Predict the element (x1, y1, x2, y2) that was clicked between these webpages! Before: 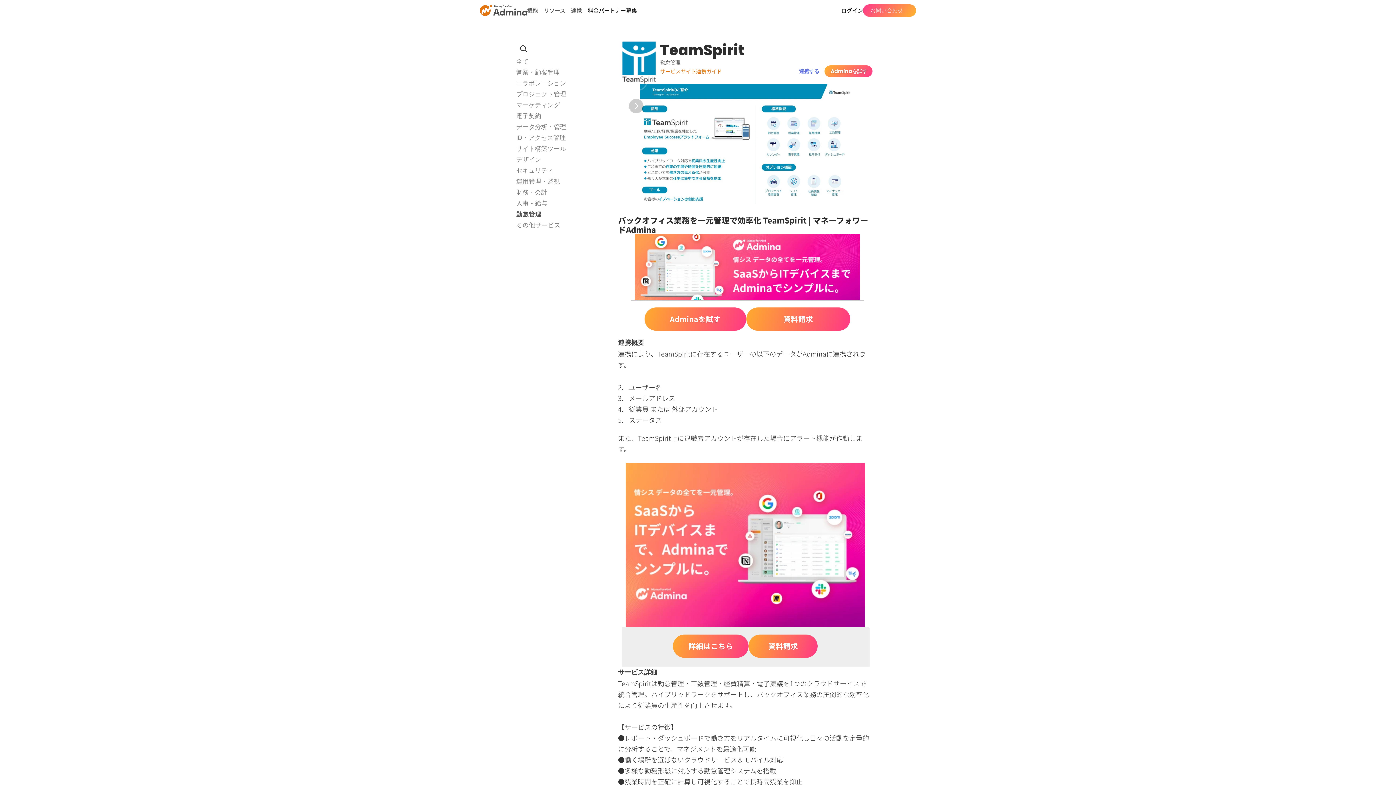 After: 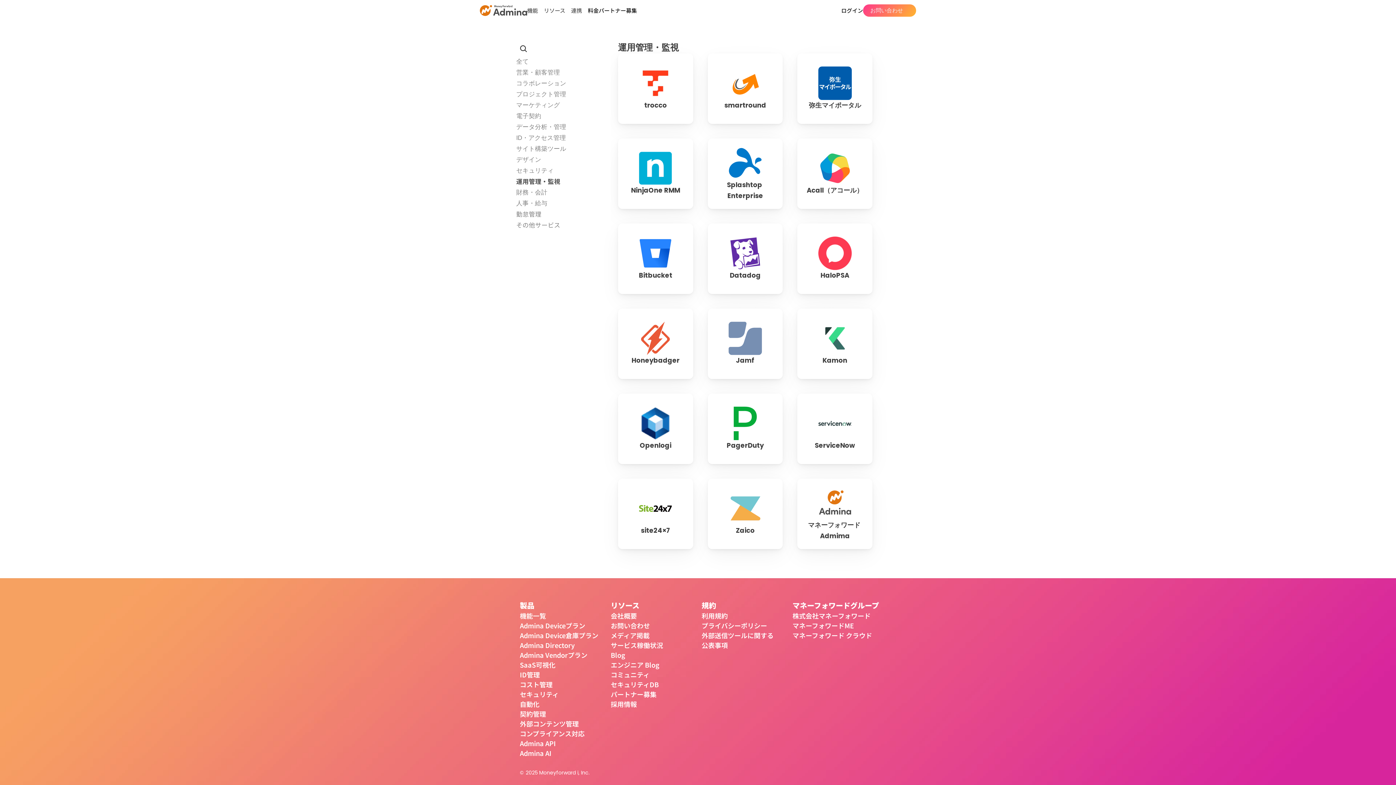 Action: label: 運用管理・監視 bbox: (516, 176, 610, 186)